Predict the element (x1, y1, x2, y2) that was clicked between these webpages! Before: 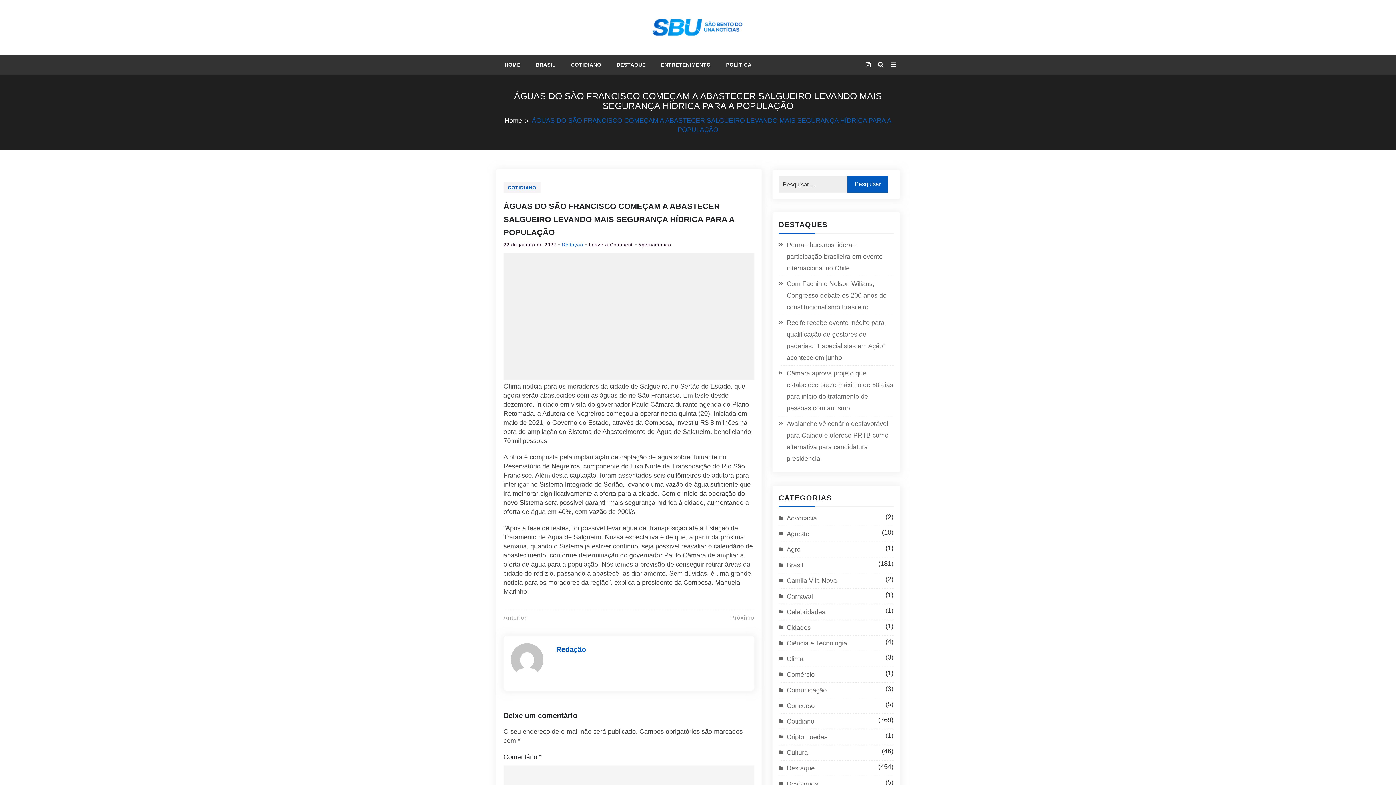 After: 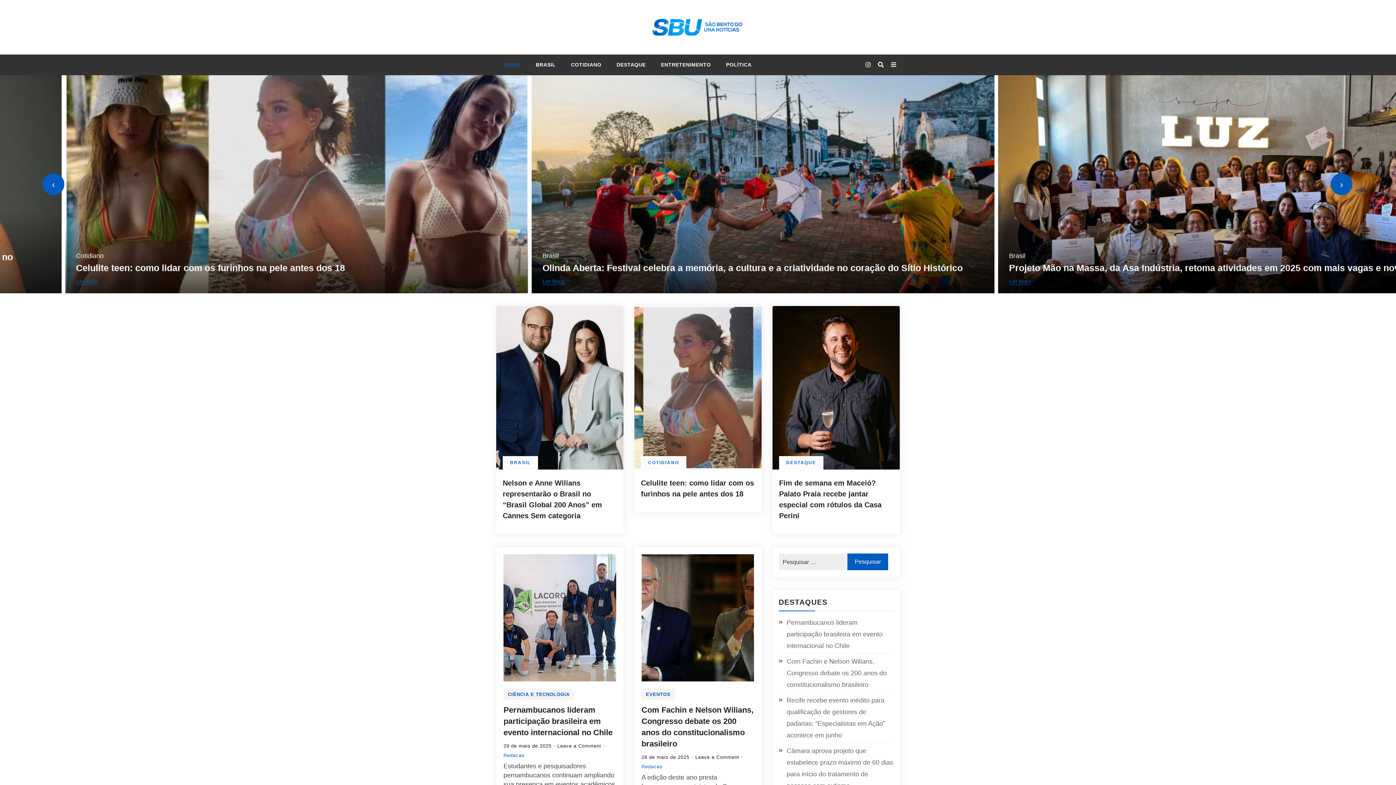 Action: bbox: (652, 9, 743, 45)